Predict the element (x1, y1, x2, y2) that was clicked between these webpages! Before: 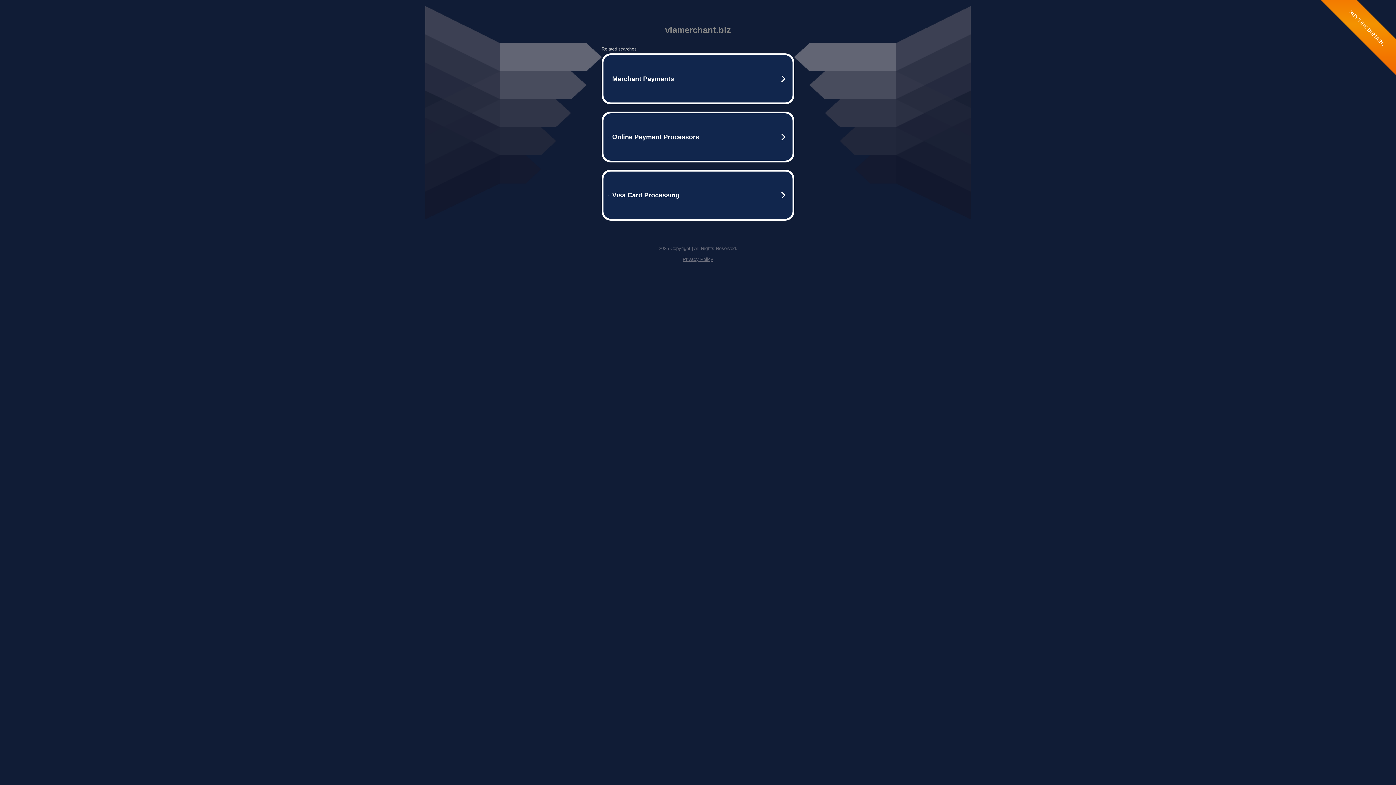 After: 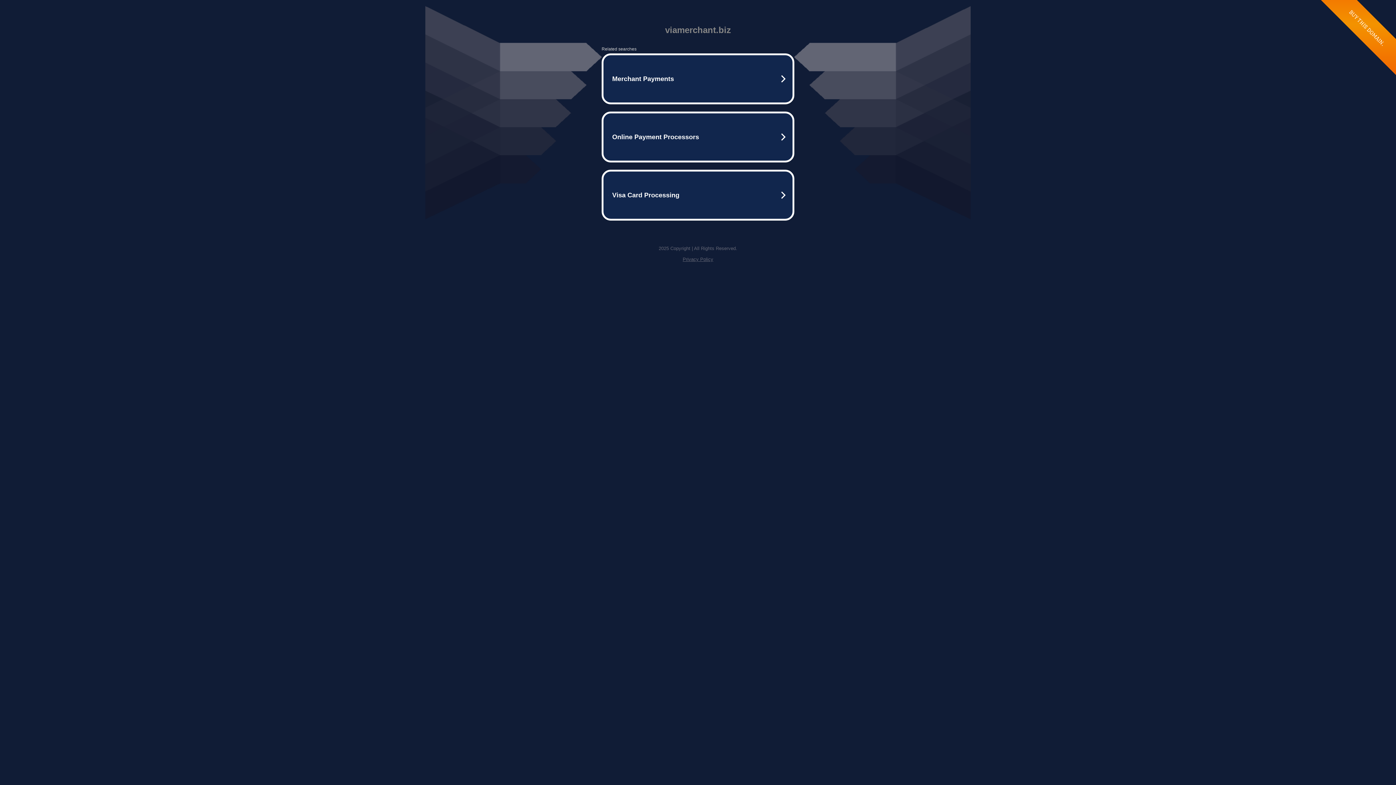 Action: bbox: (682, 256, 713, 262) label: Privacy Policy